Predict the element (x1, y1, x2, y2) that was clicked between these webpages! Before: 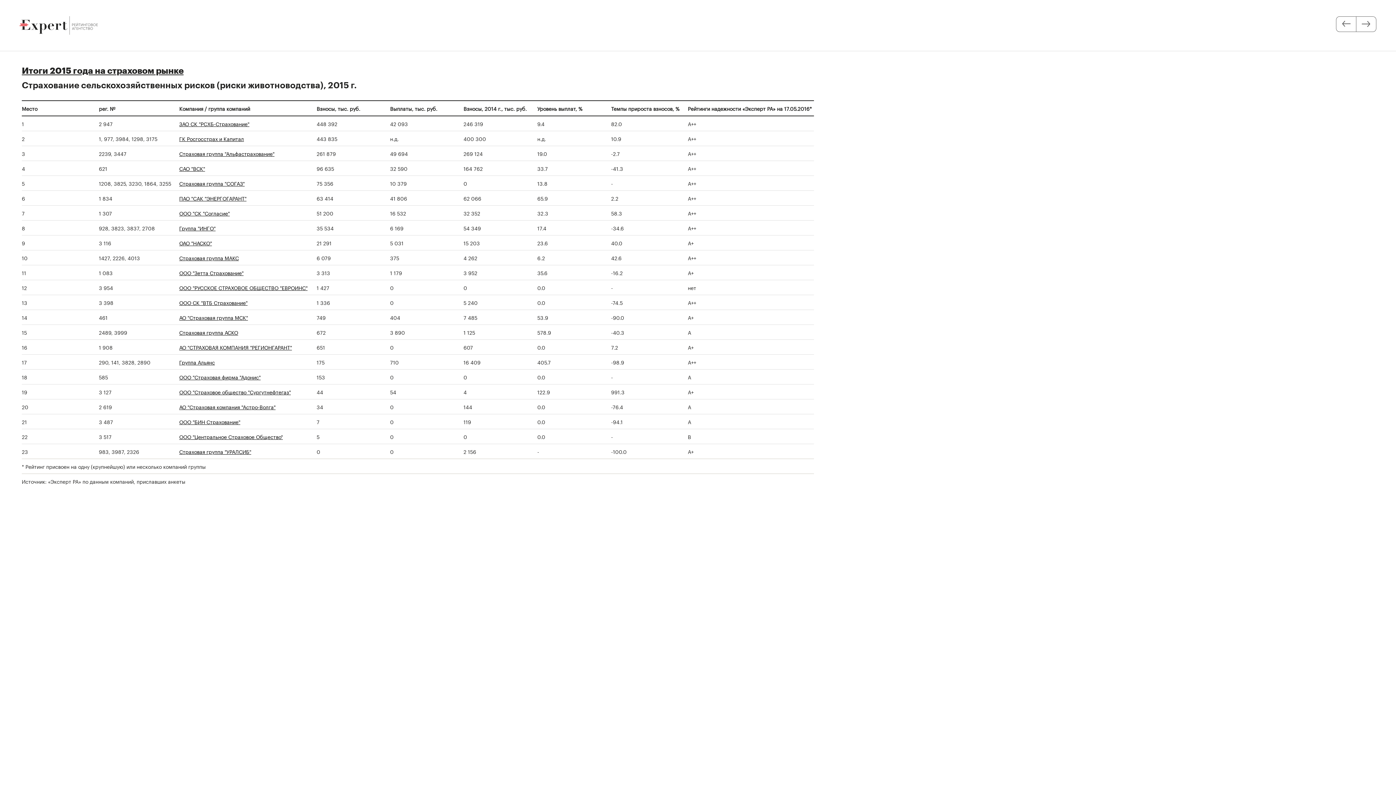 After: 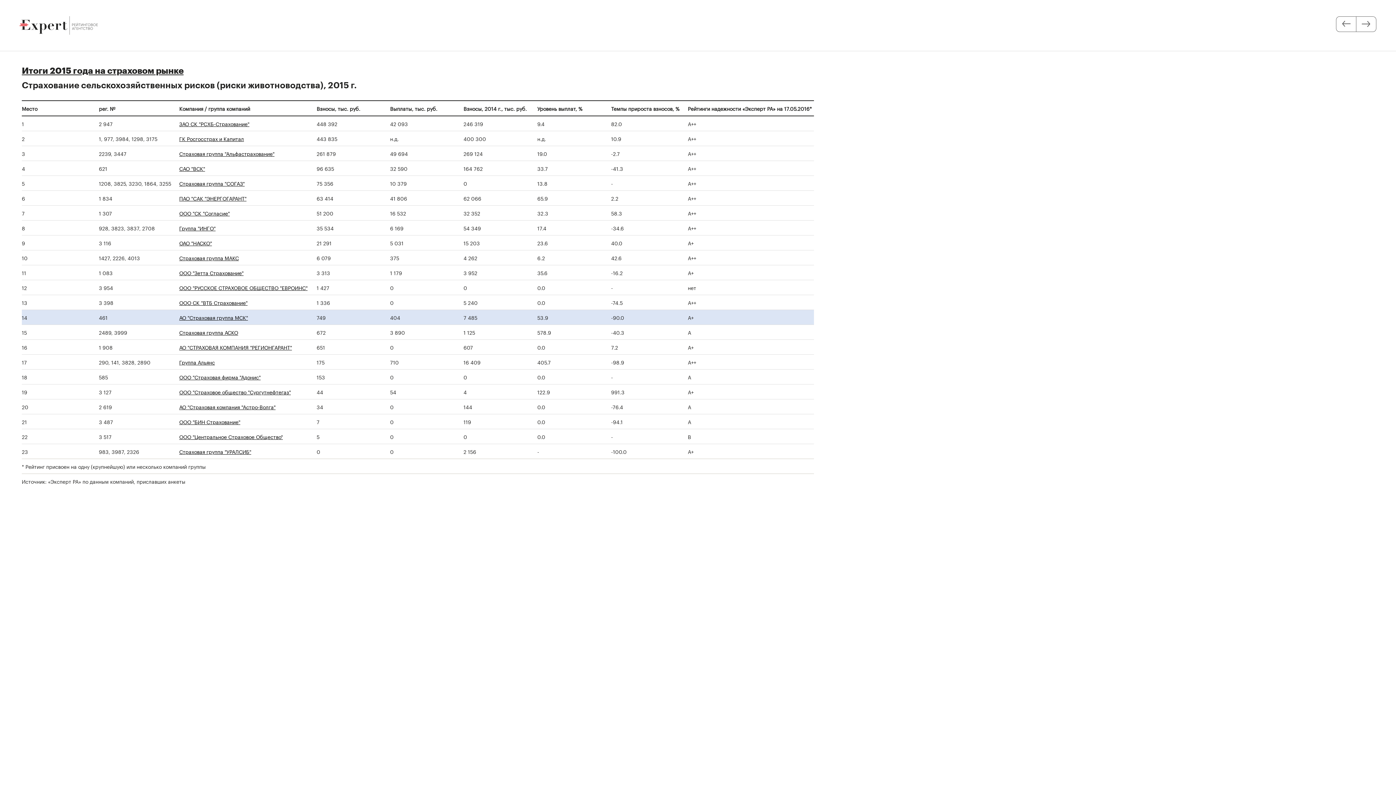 Action: label: АО "Страховая группа МСК" bbox: (179, 313, 248, 321)